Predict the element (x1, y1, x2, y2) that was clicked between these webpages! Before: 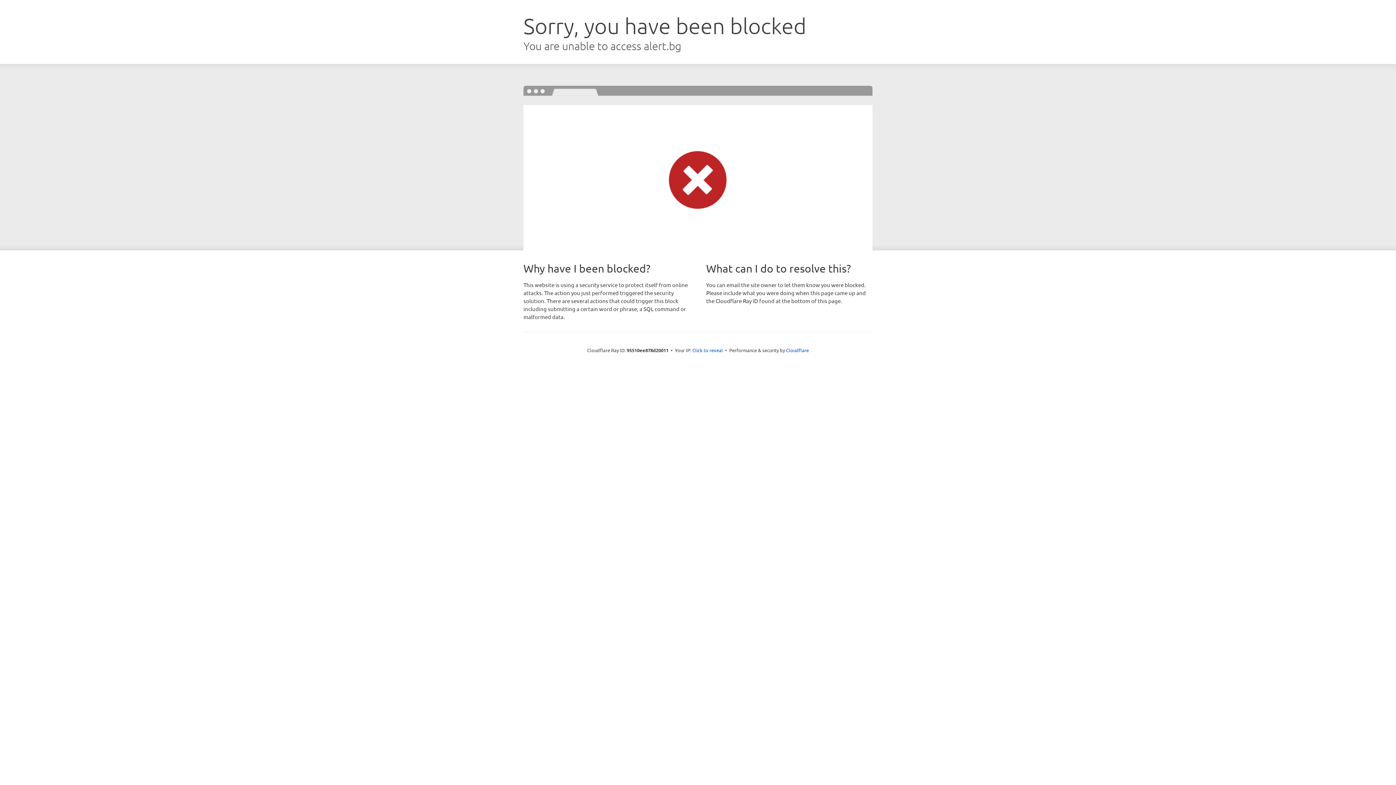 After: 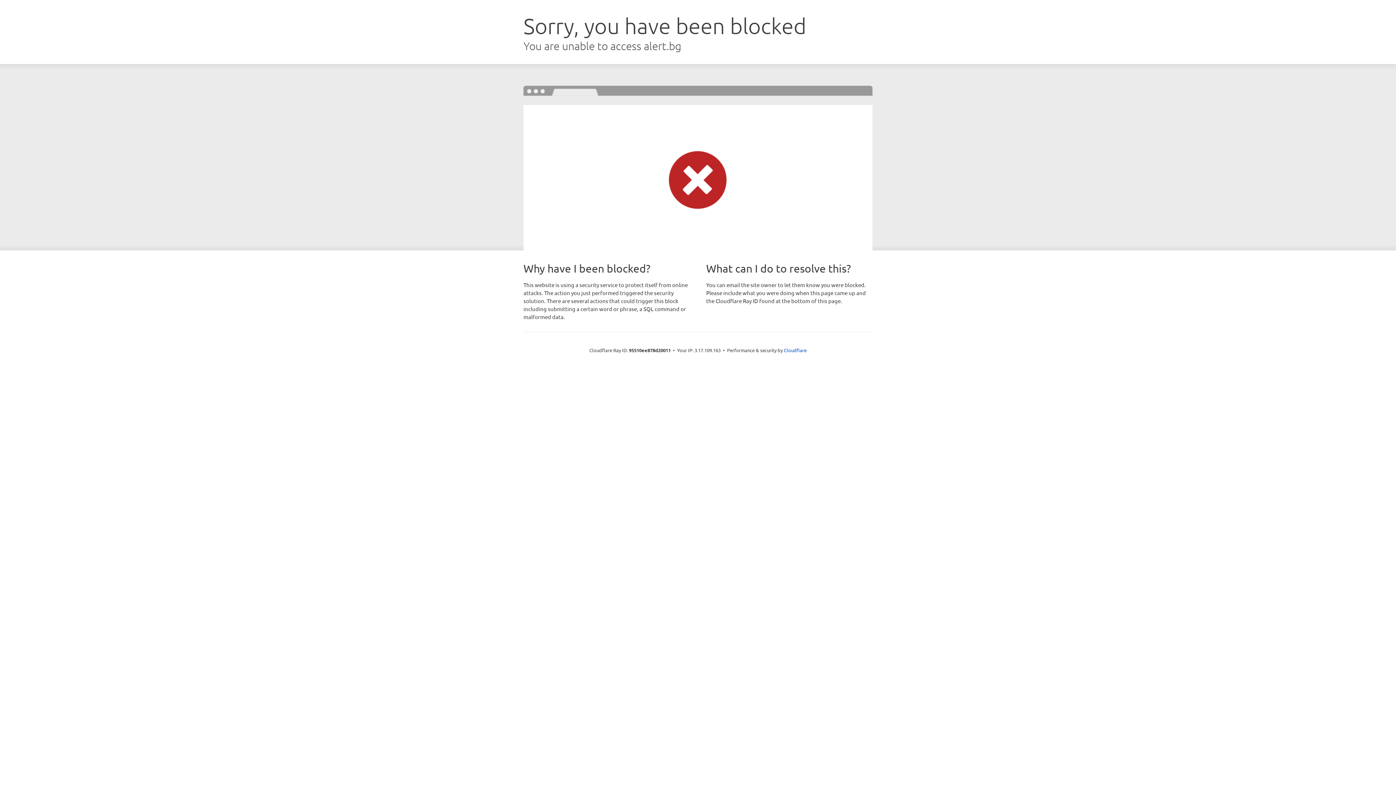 Action: label: Click to reveal bbox: (692, 346, 723, 353)